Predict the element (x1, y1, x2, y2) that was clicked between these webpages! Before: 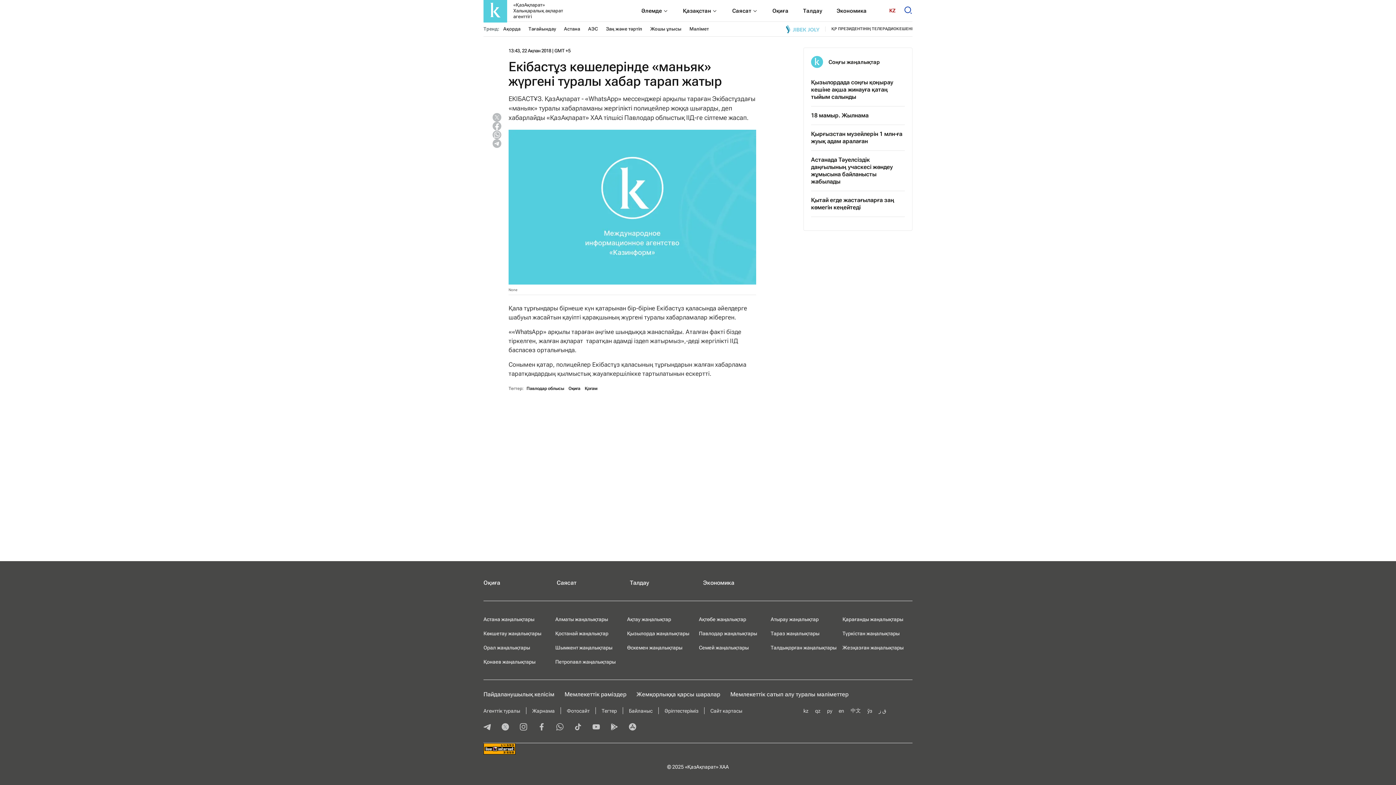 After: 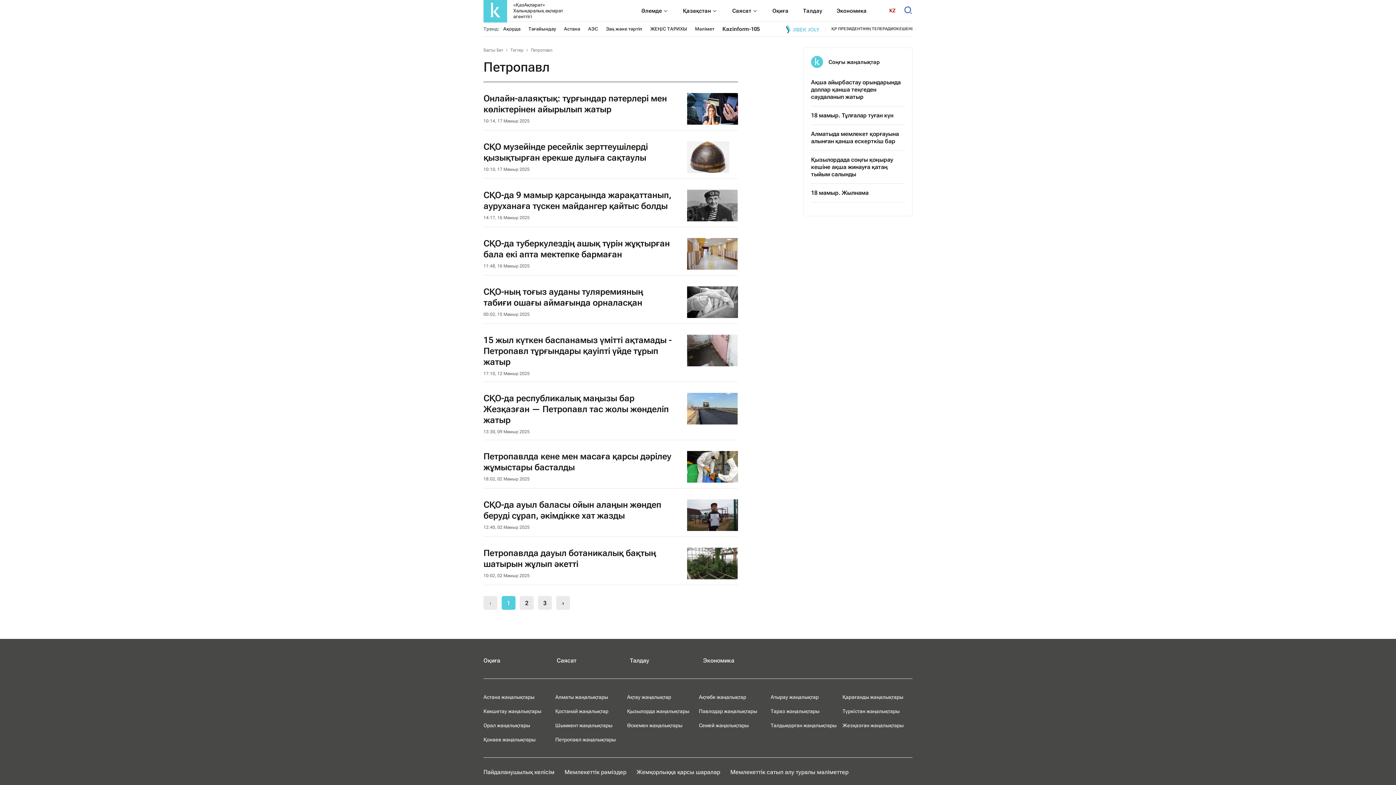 Action: bbox: (555, 659, 615, 665) label: Петропавл жаңалықтары